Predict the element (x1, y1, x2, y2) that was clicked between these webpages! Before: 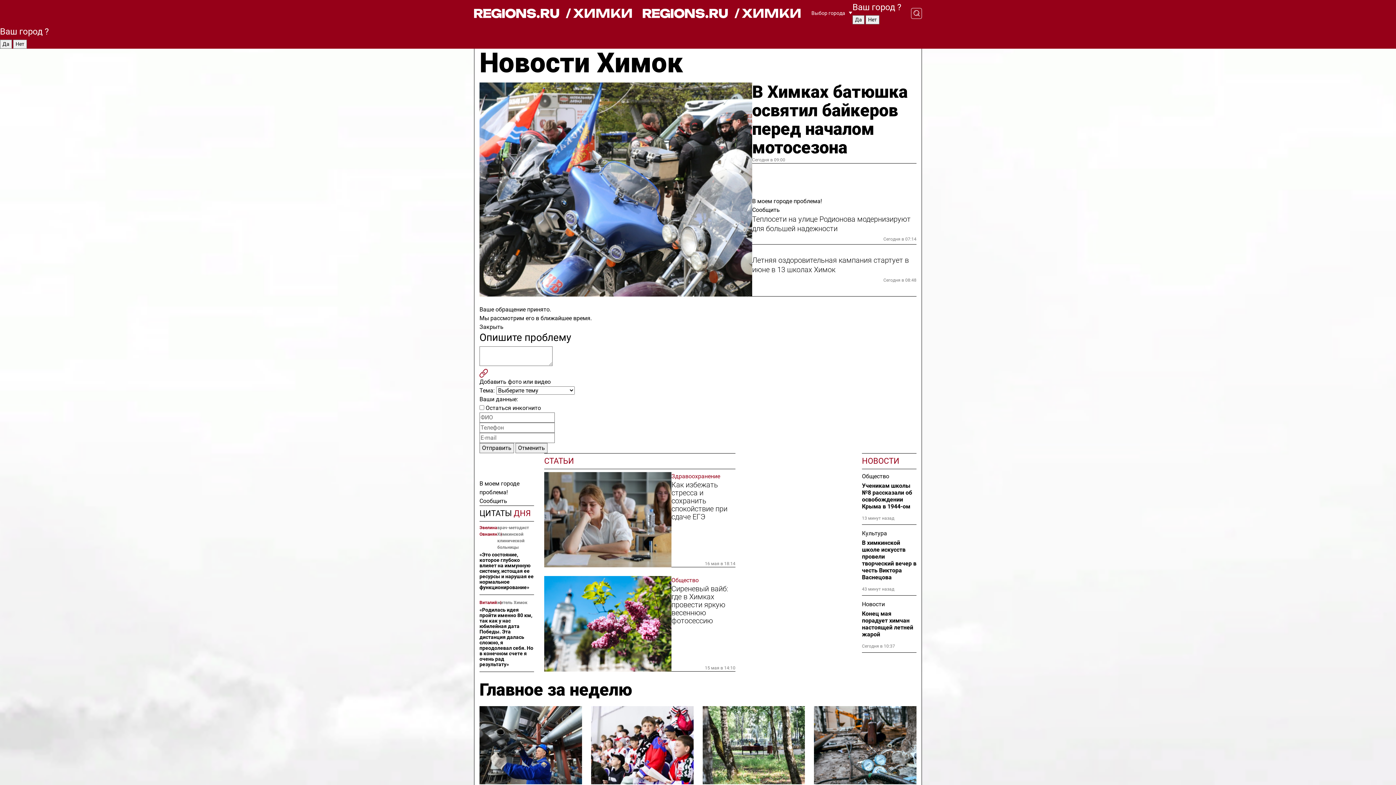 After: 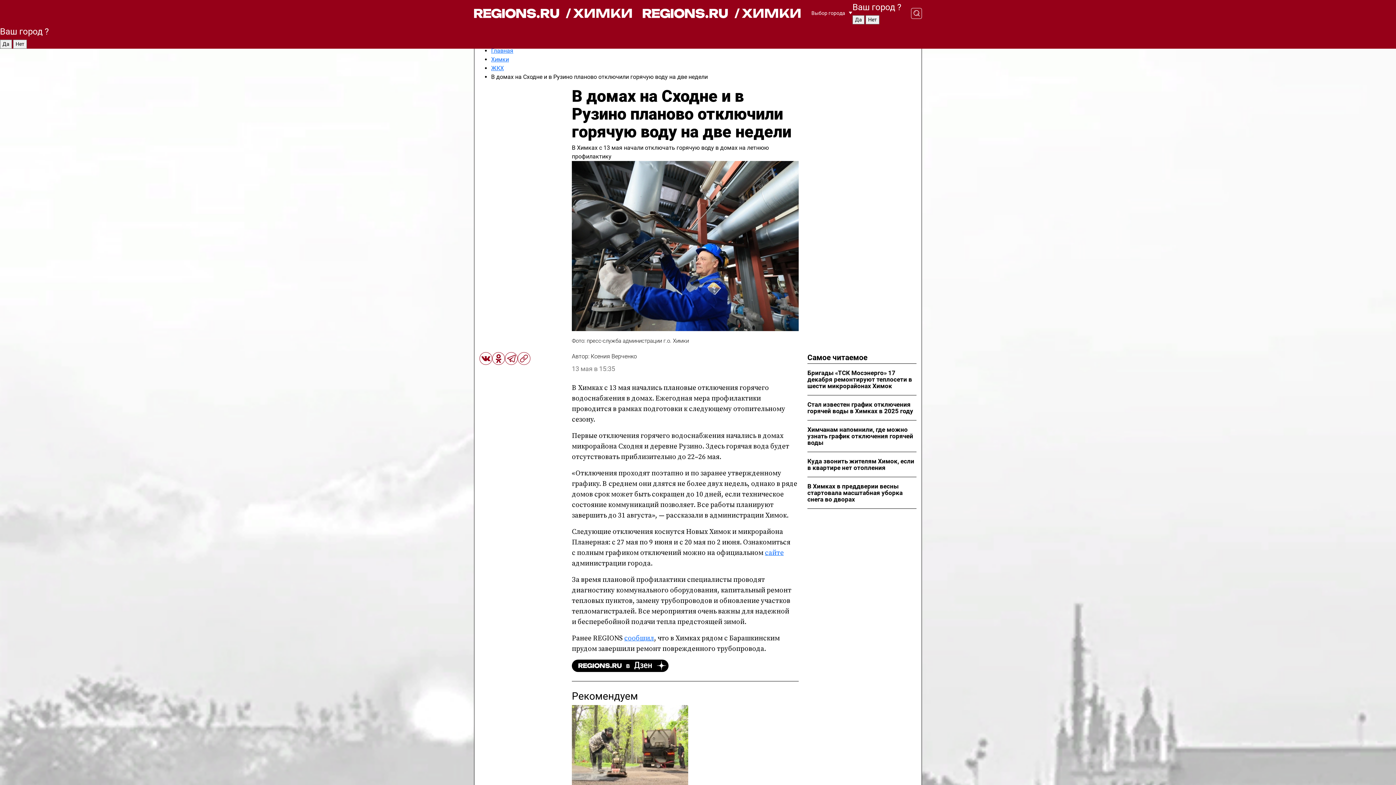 Action: bbox: (479, 706, 582, 784)